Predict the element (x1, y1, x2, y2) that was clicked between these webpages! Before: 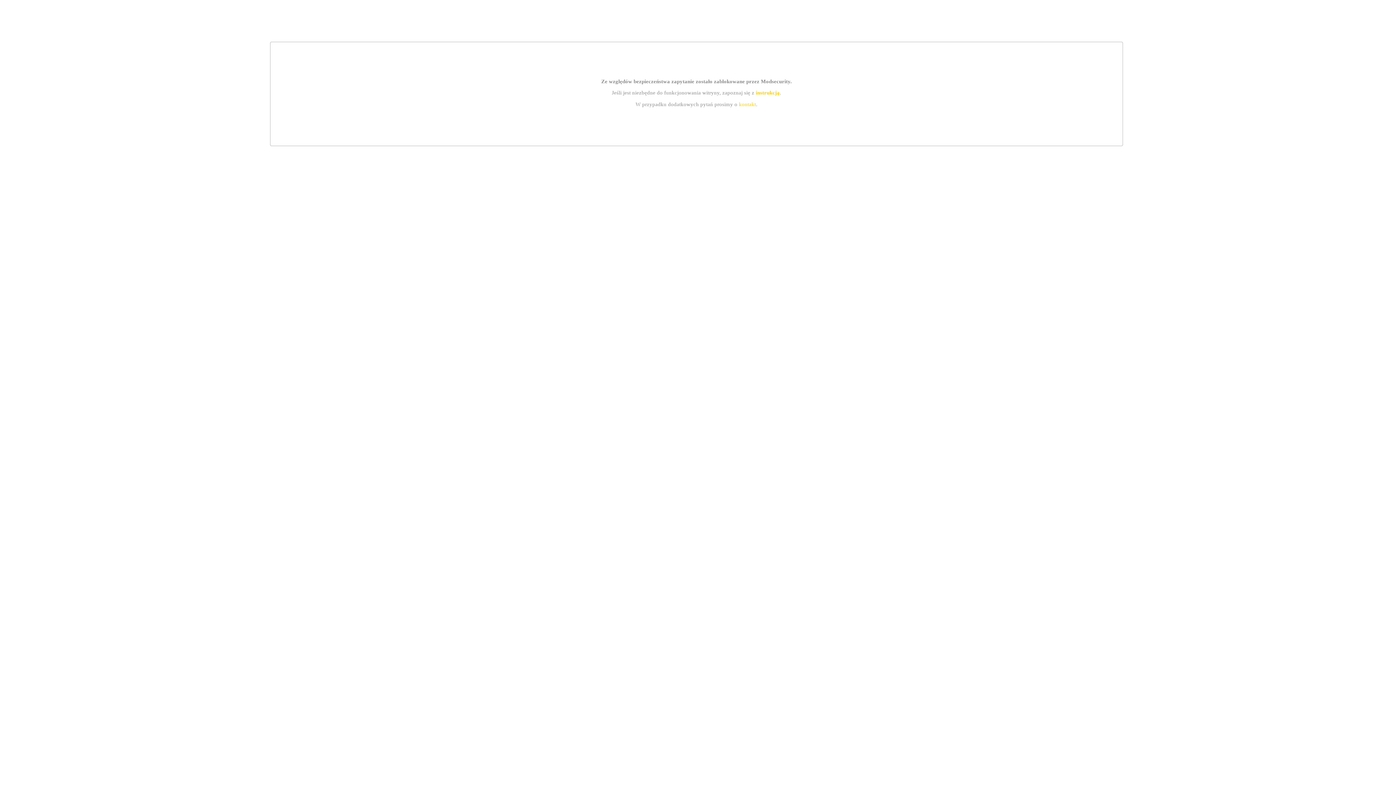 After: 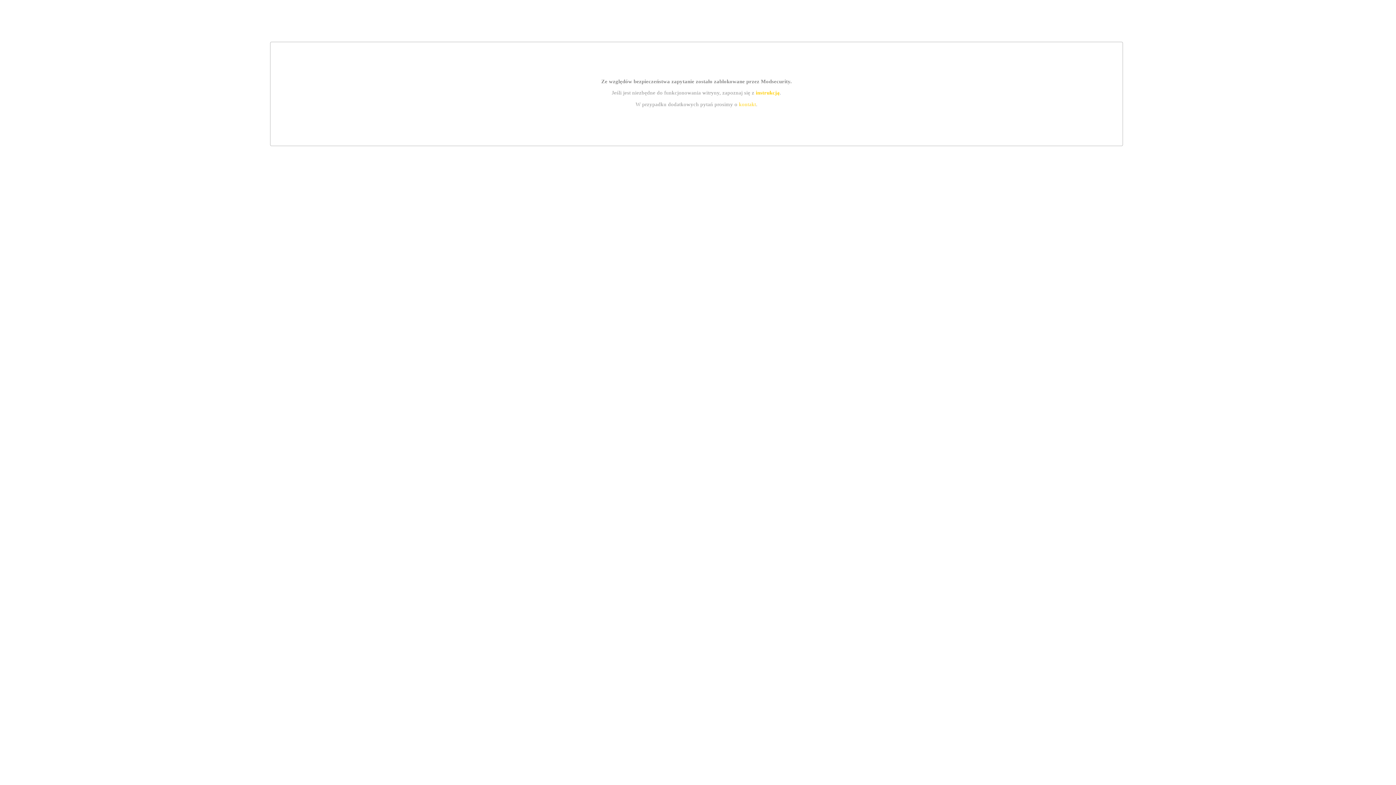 Action: bbox: (739, 101, 756, 107) label: kontakt